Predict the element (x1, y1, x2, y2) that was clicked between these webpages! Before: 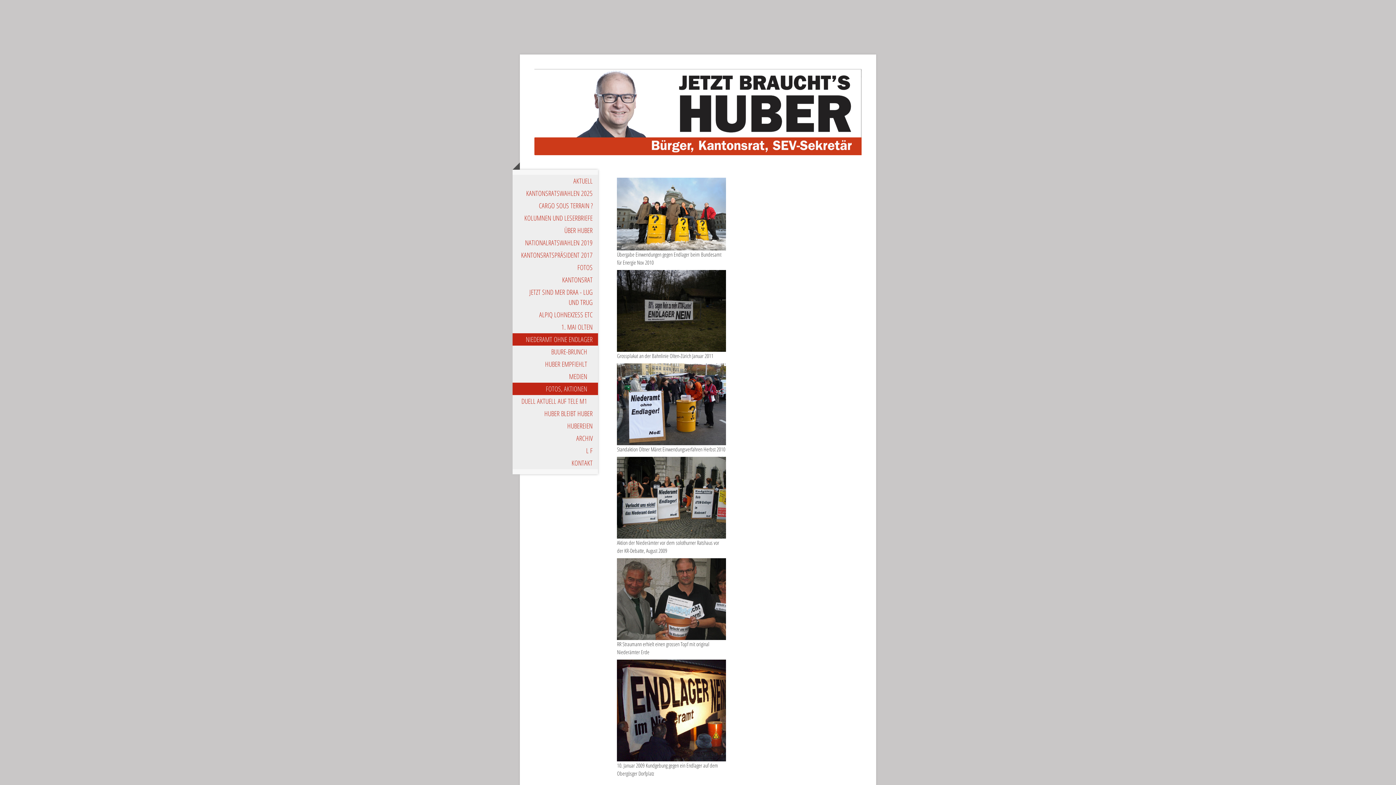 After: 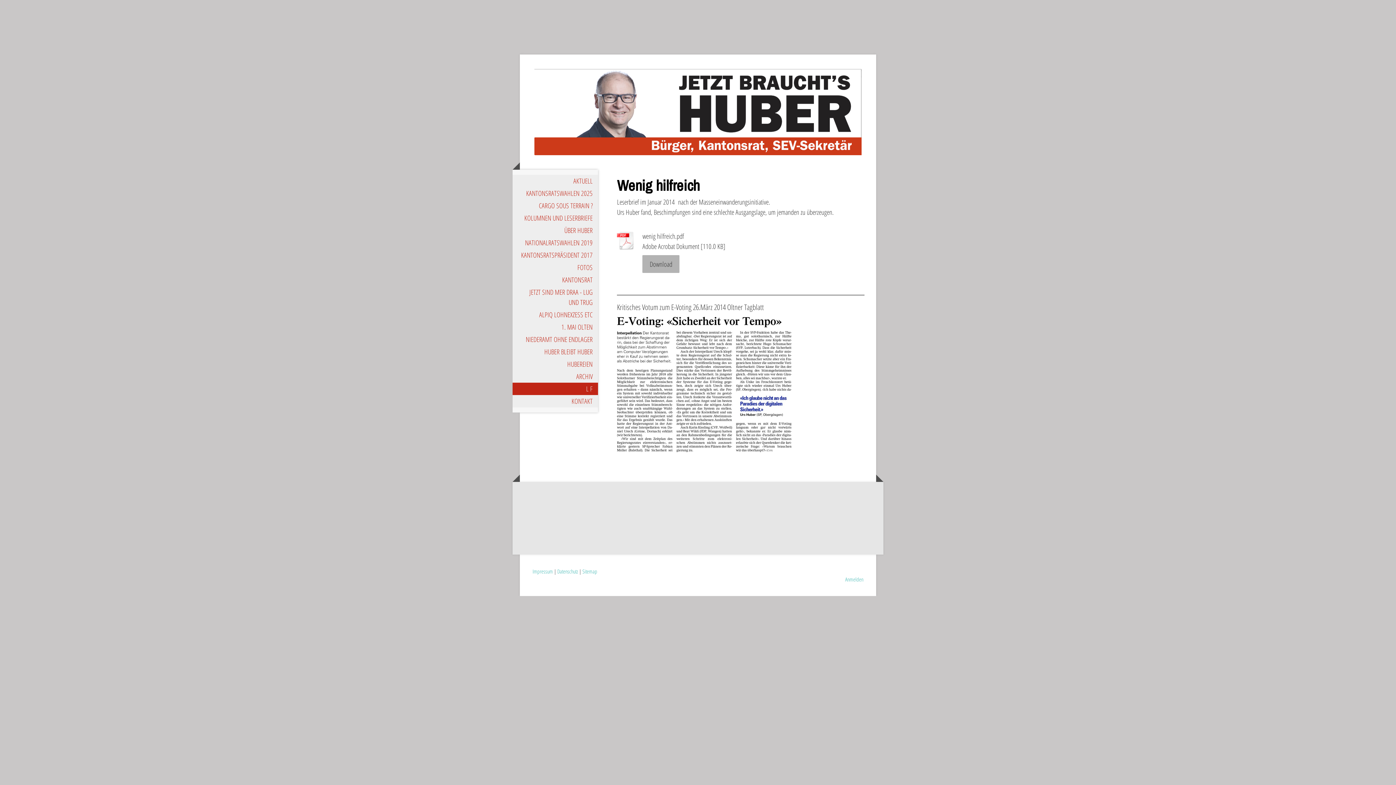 Action: label: L F bbox: (512, 444, 598, 456)